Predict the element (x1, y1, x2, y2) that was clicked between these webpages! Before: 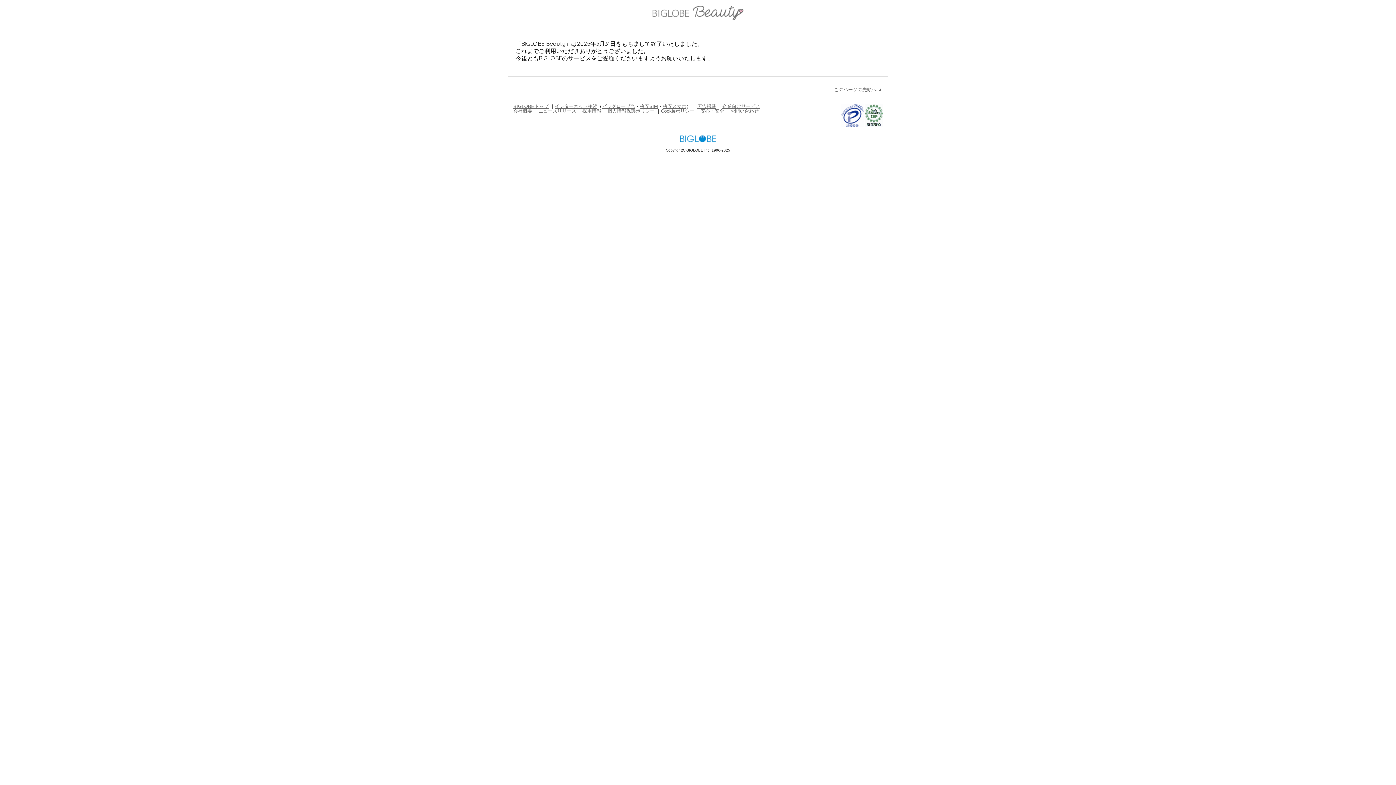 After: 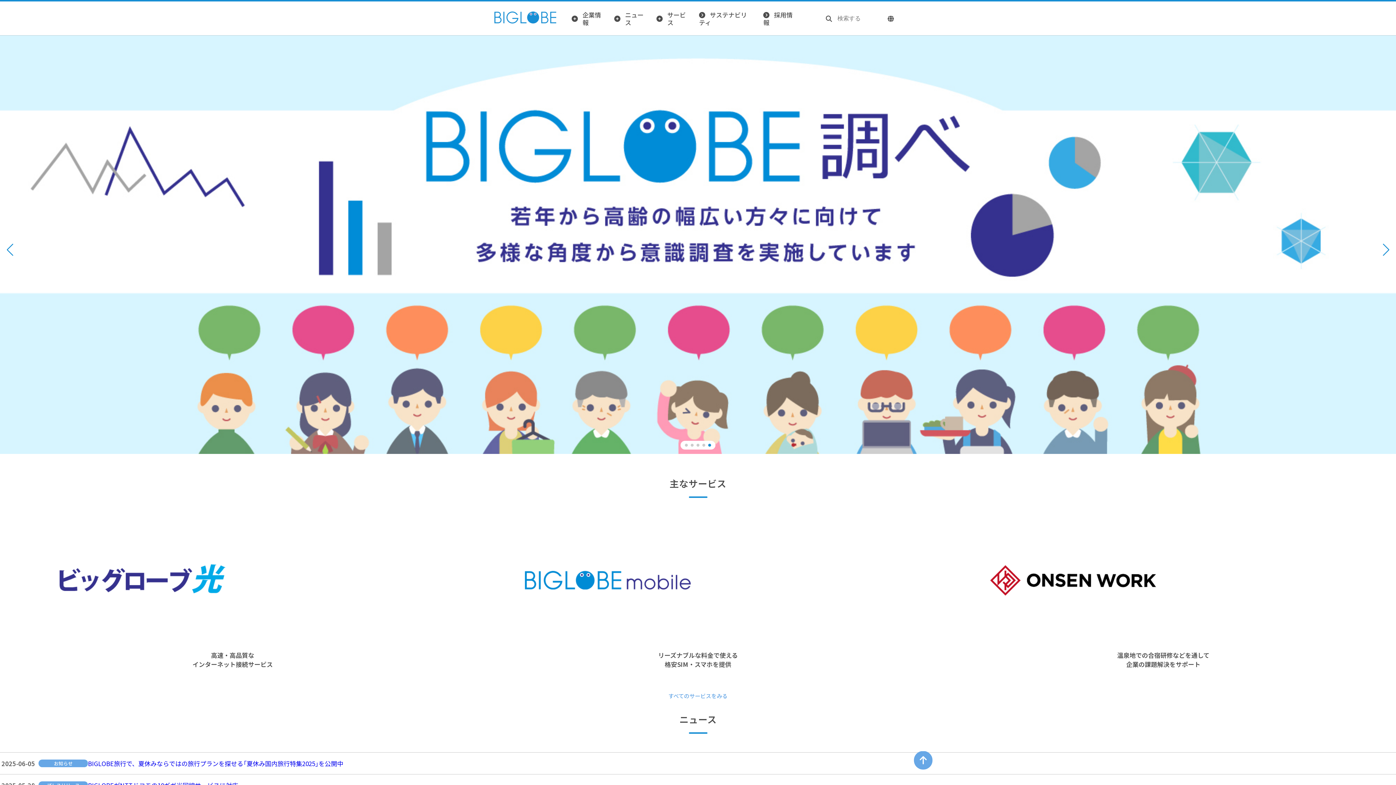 Action: bbox: (513, 108, 532, 113) label: 会社概要